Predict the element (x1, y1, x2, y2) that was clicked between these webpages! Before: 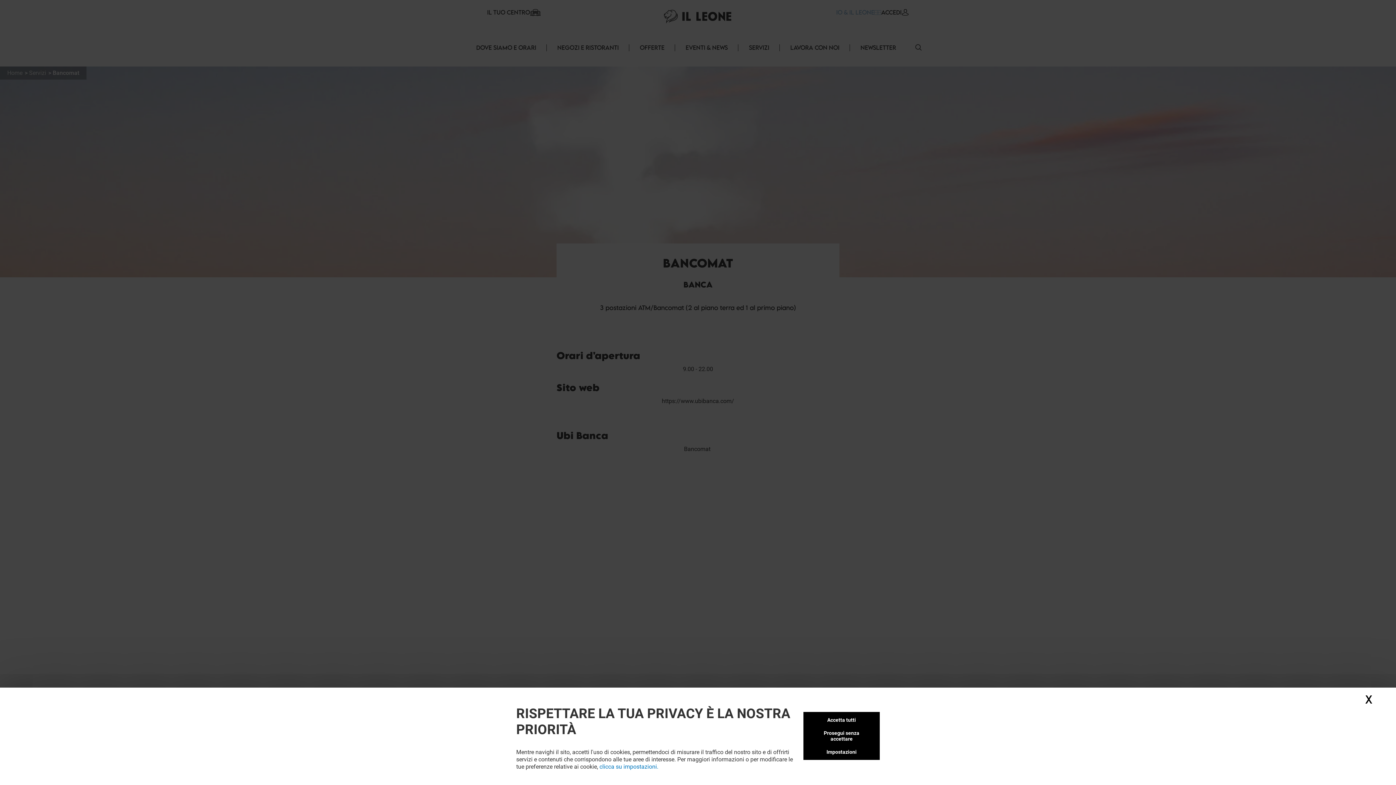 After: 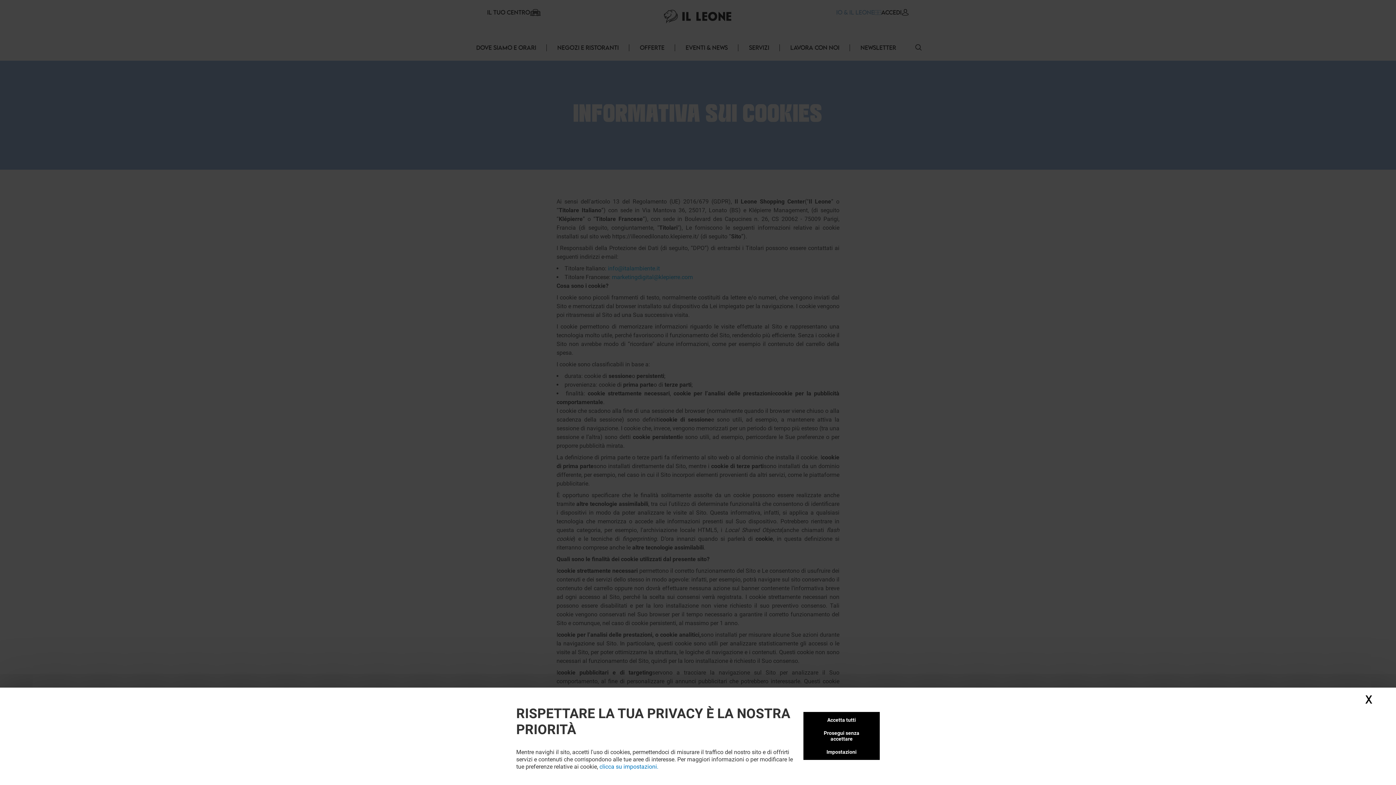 Action: label: clicca su impostazioni. bbox: (599, 763, 658, 770)